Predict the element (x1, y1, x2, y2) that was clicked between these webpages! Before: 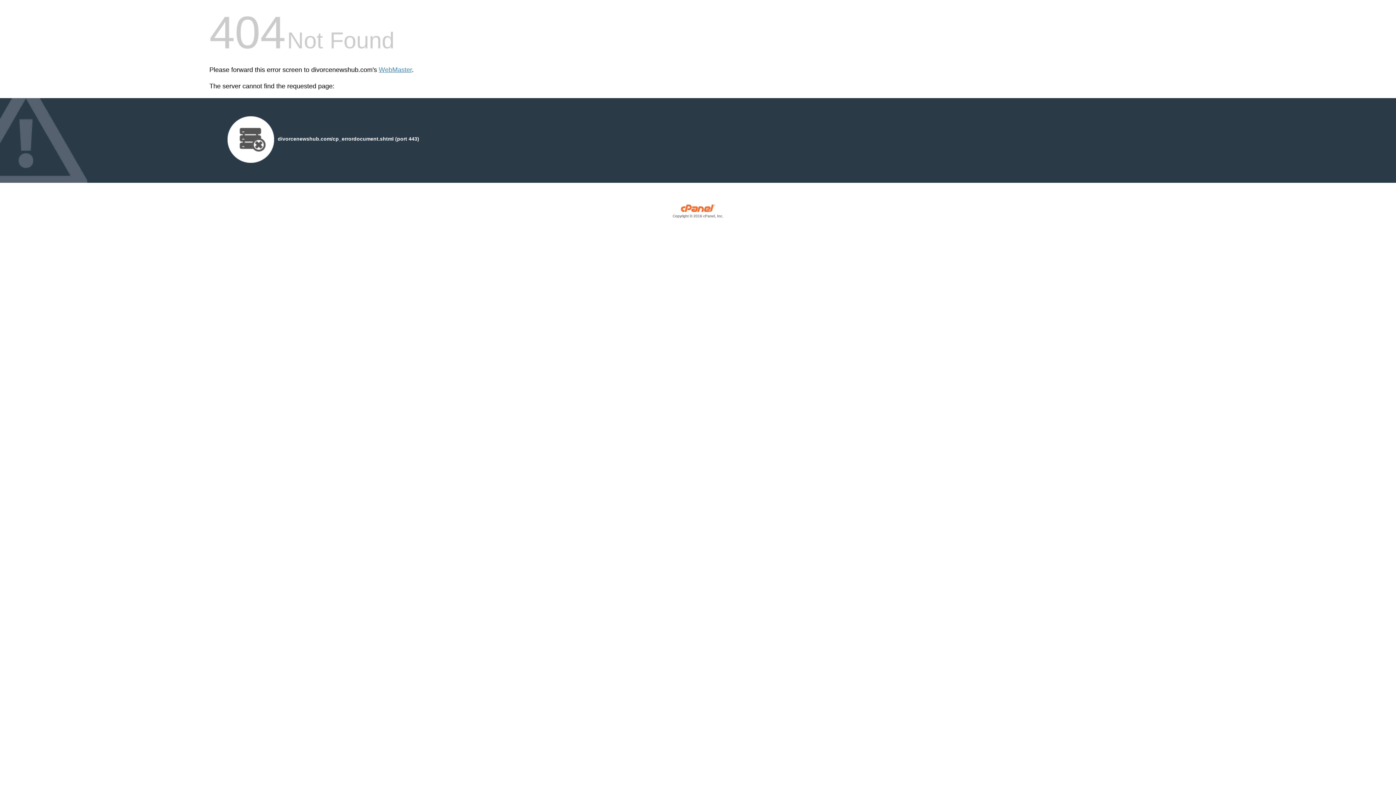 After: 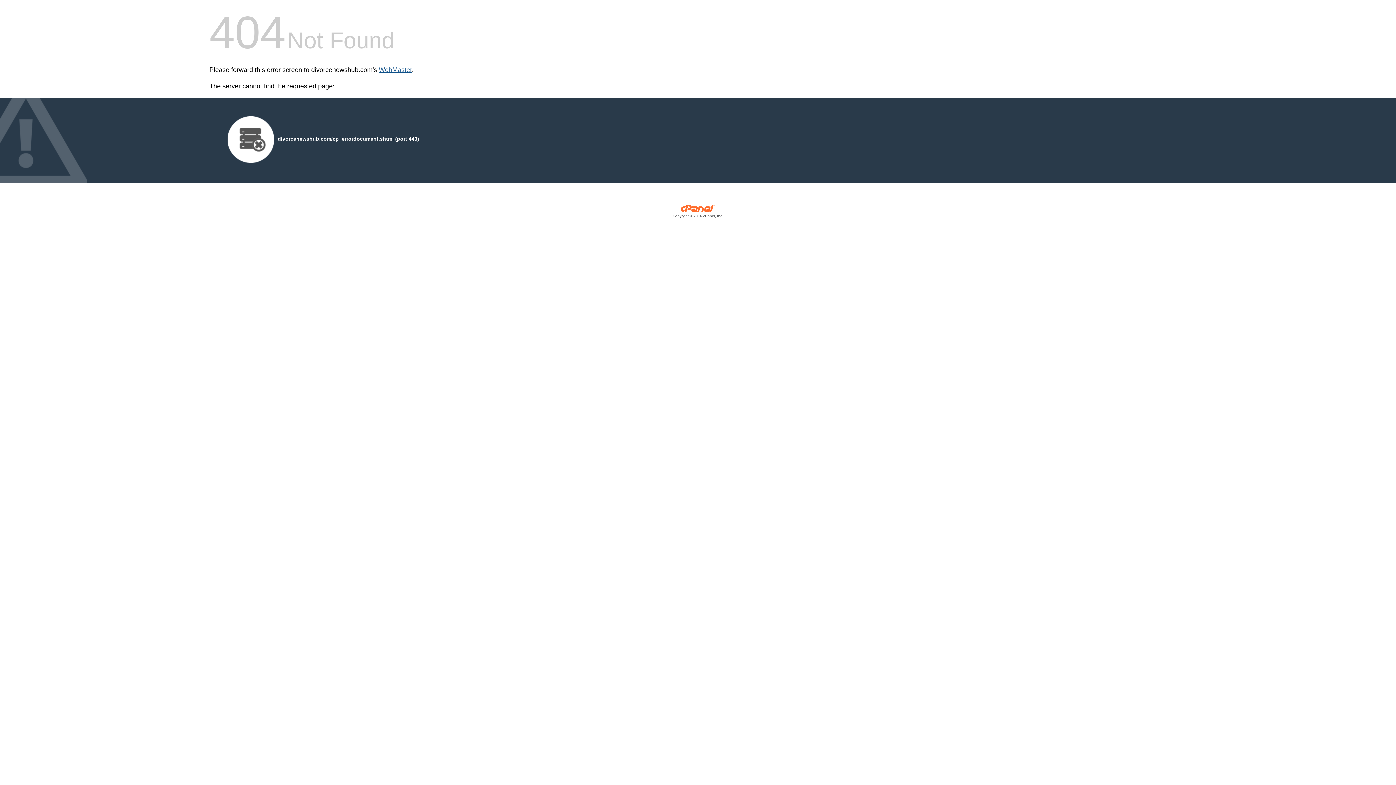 Action: label: WebMaster bbox: (378, 66, 412, 73)